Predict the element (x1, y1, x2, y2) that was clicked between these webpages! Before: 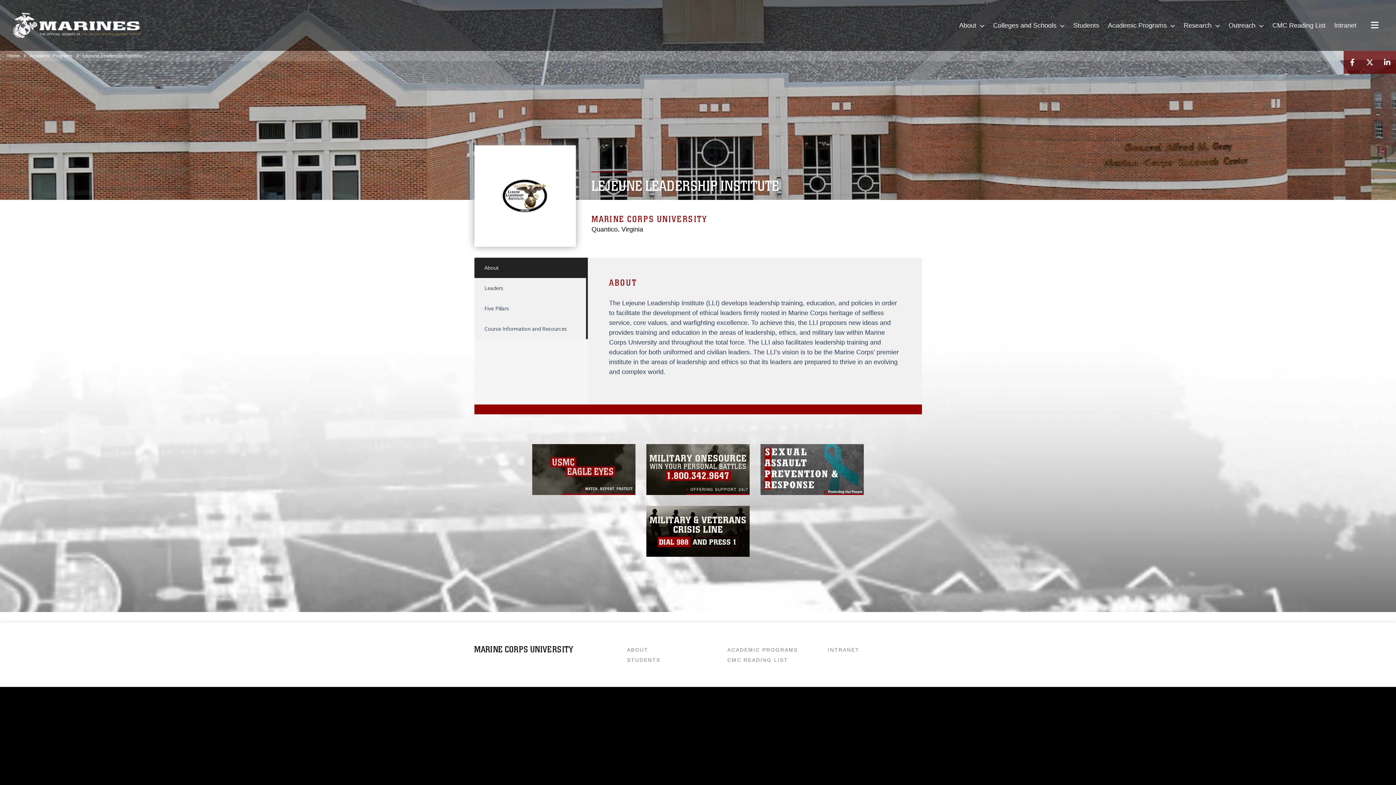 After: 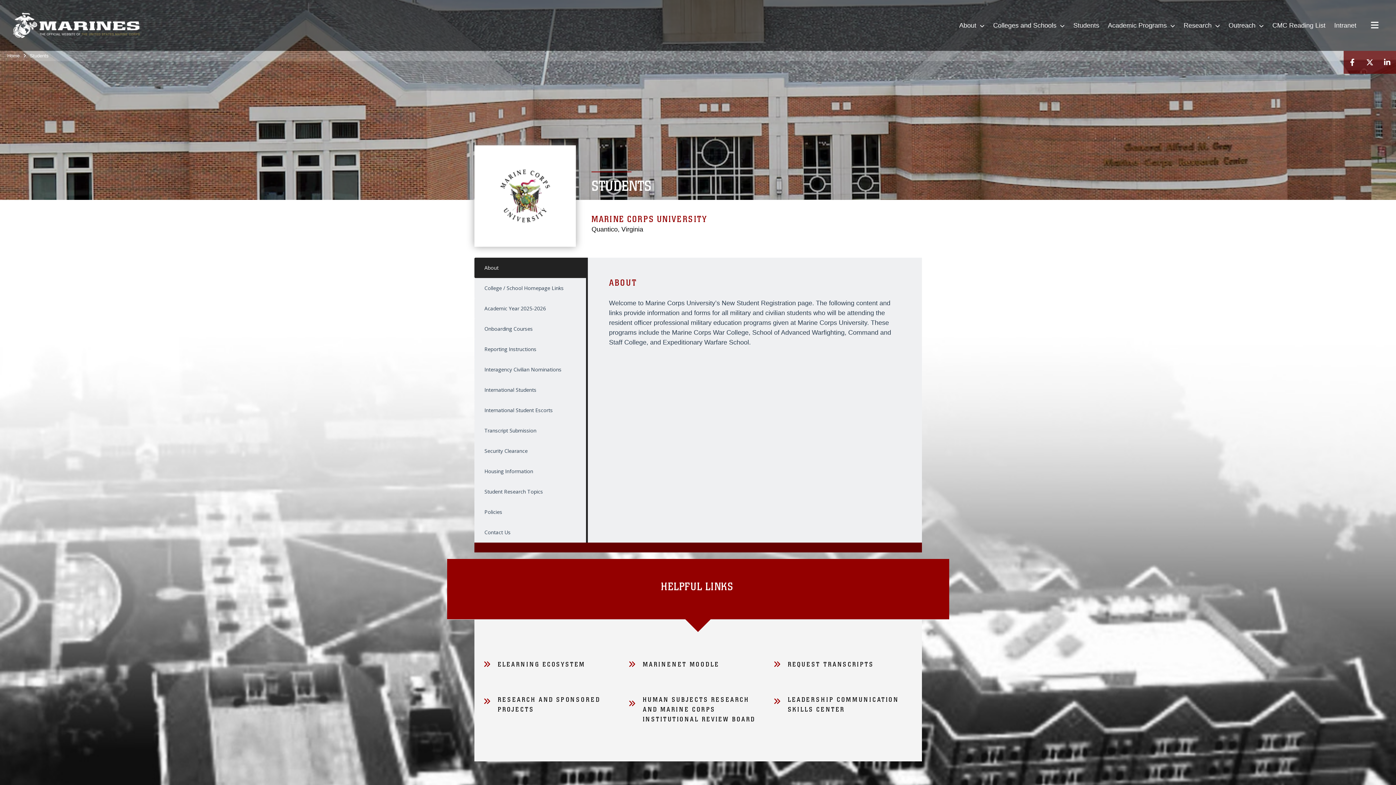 Action: bbox: (627, 657, 660, 663) label: STUDENTS